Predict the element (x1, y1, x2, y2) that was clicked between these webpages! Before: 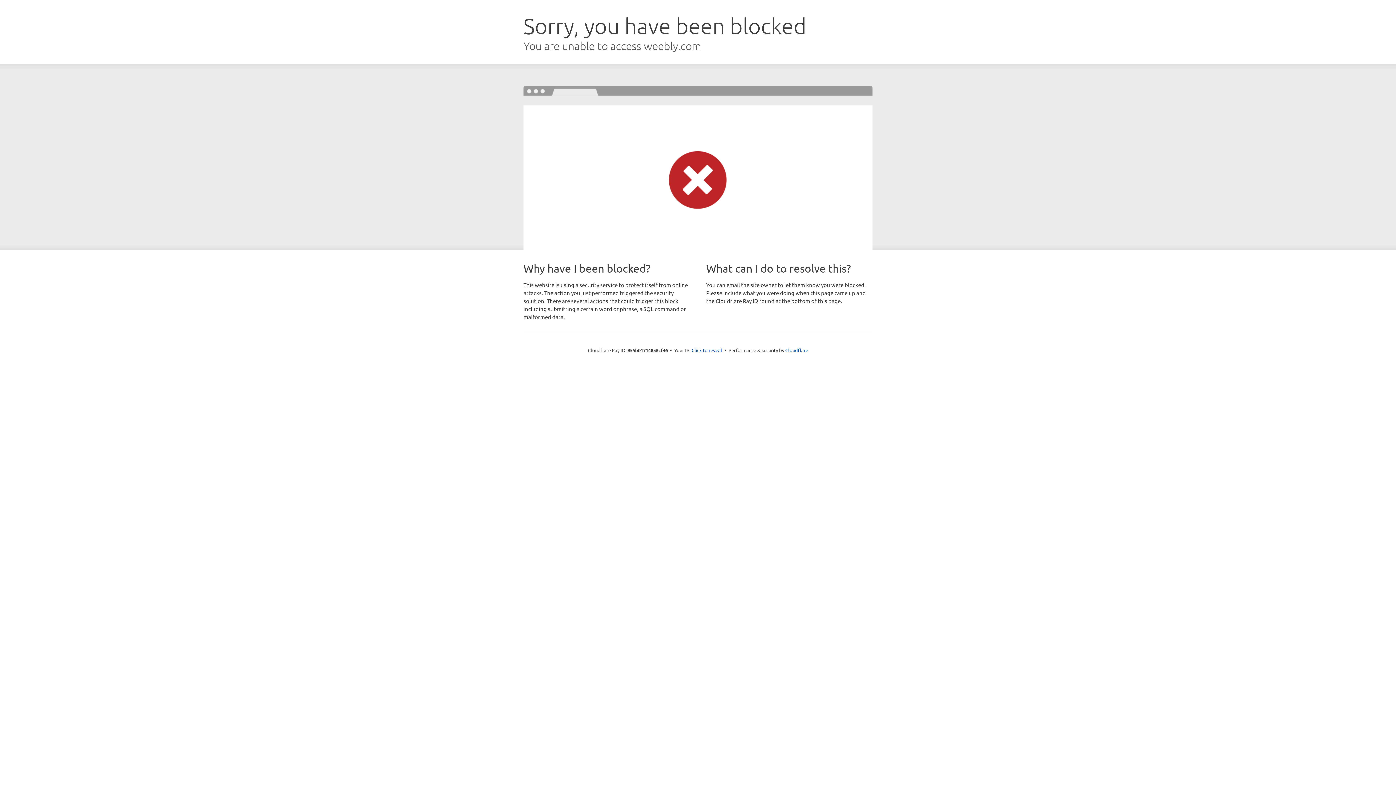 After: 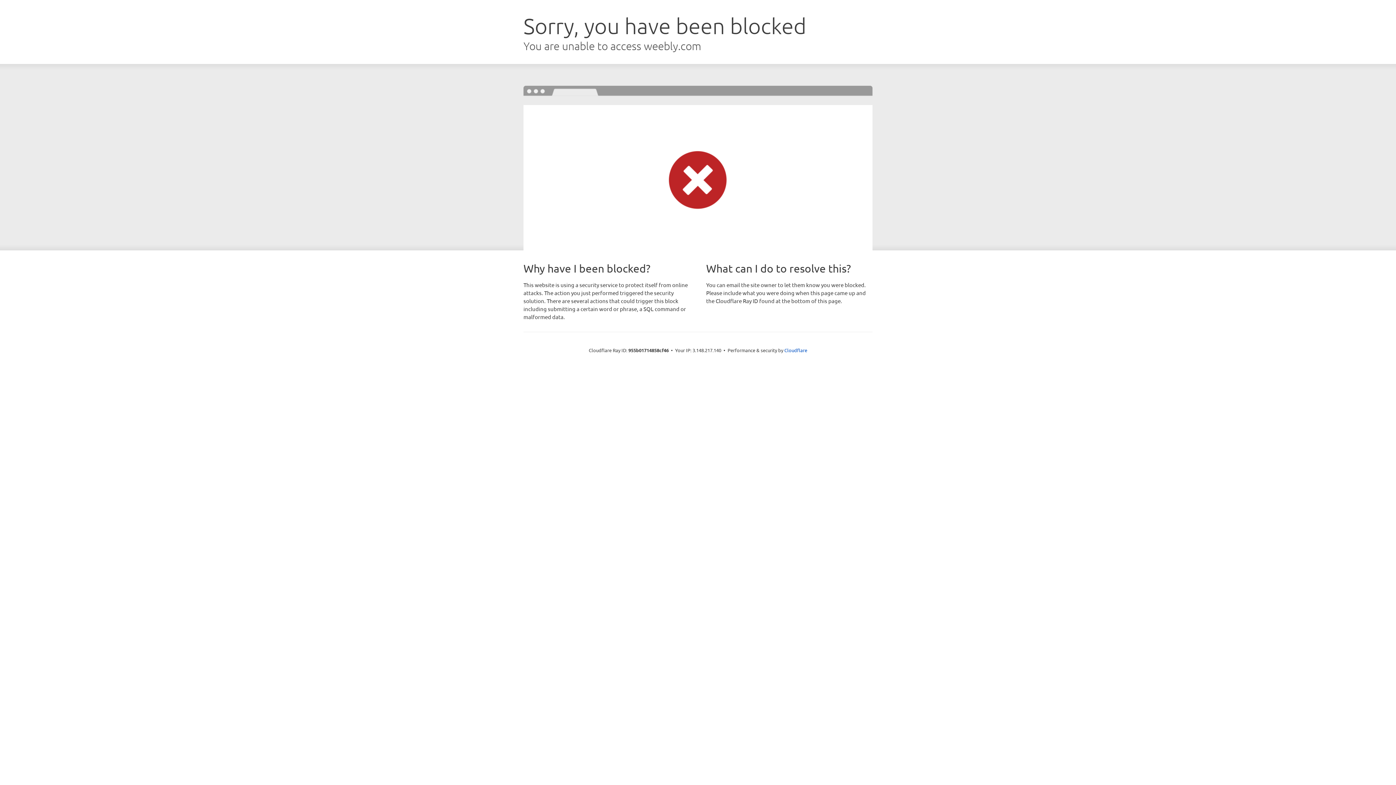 Action: label: Click to reveal bbox: (691, 346, 722, 353)